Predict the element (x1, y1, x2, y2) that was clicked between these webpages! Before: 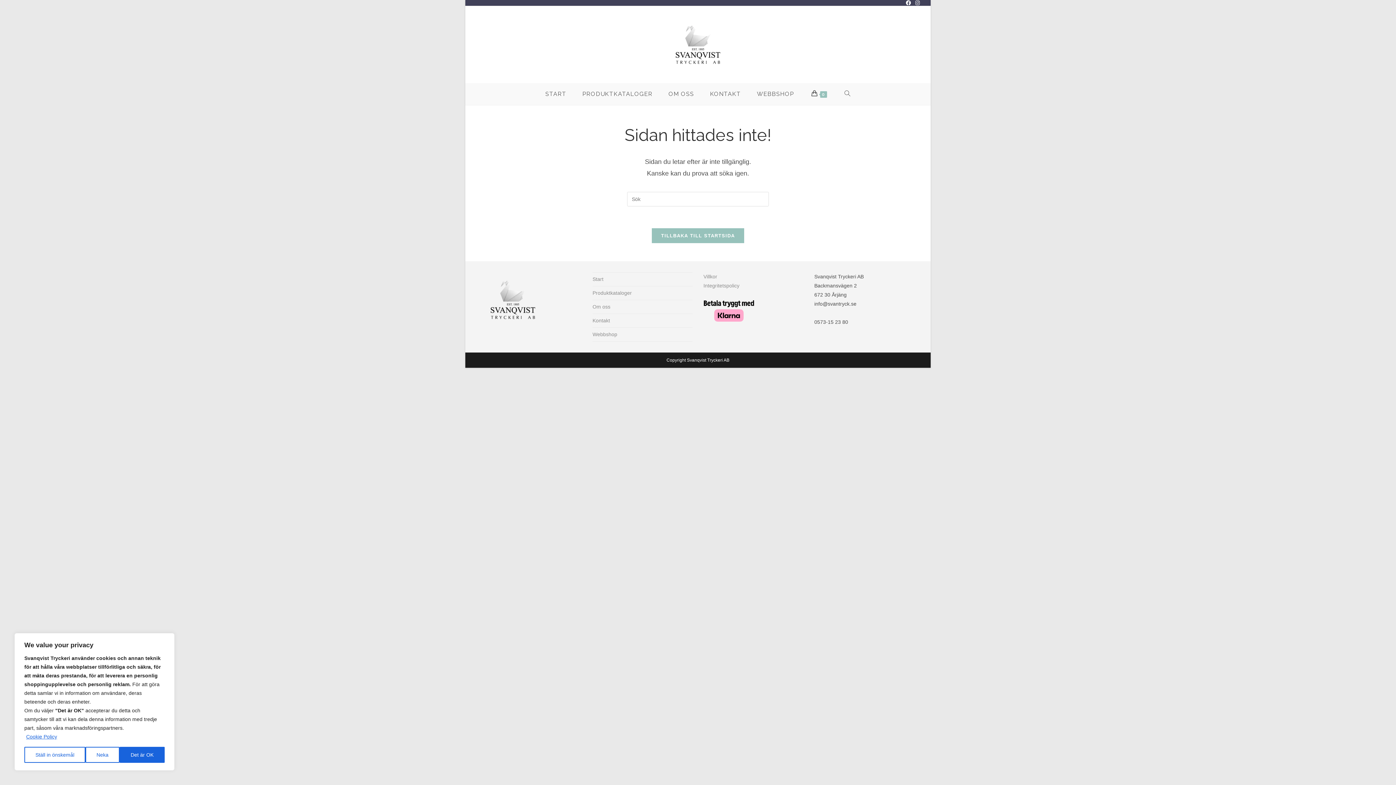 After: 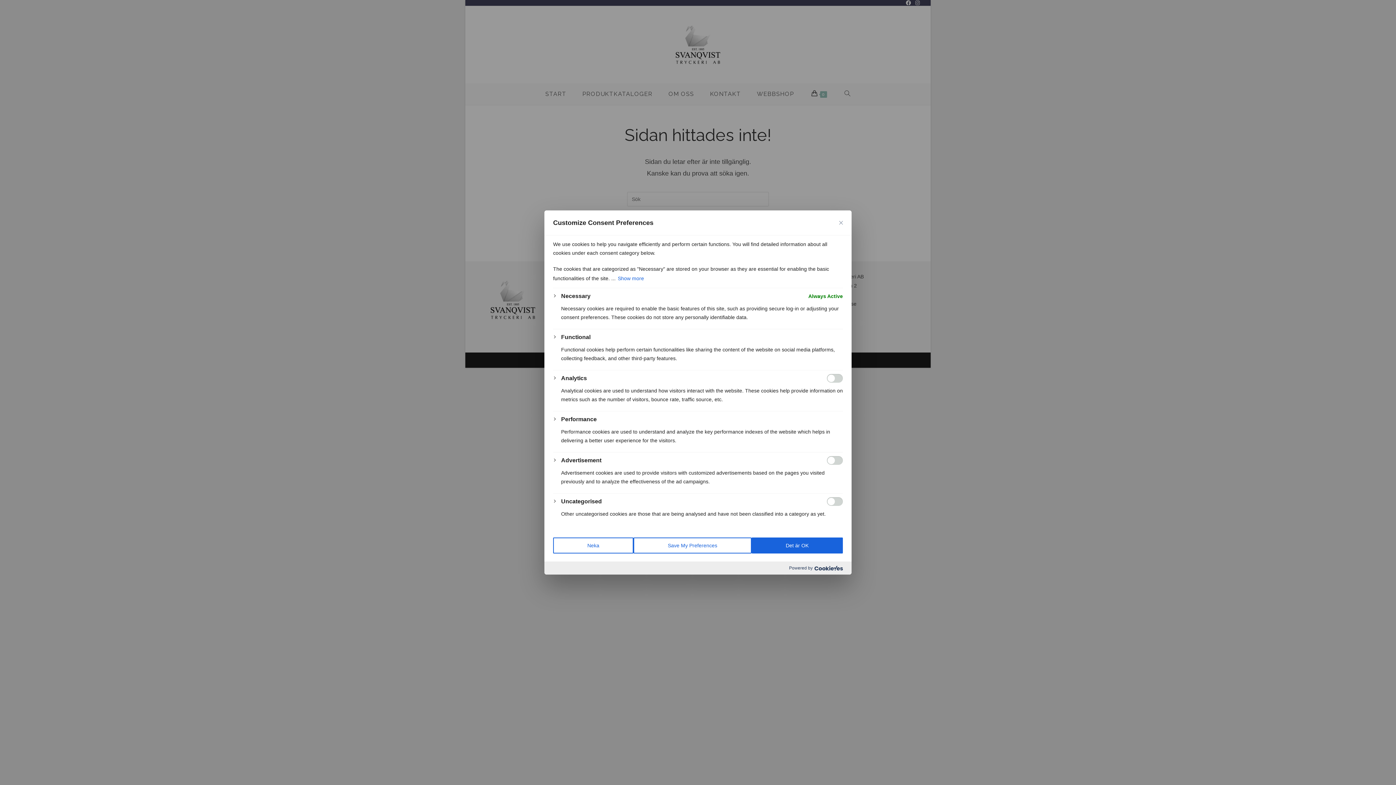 Action: bbox: (24, 747, 85, 763) label: Ställ in önskemål